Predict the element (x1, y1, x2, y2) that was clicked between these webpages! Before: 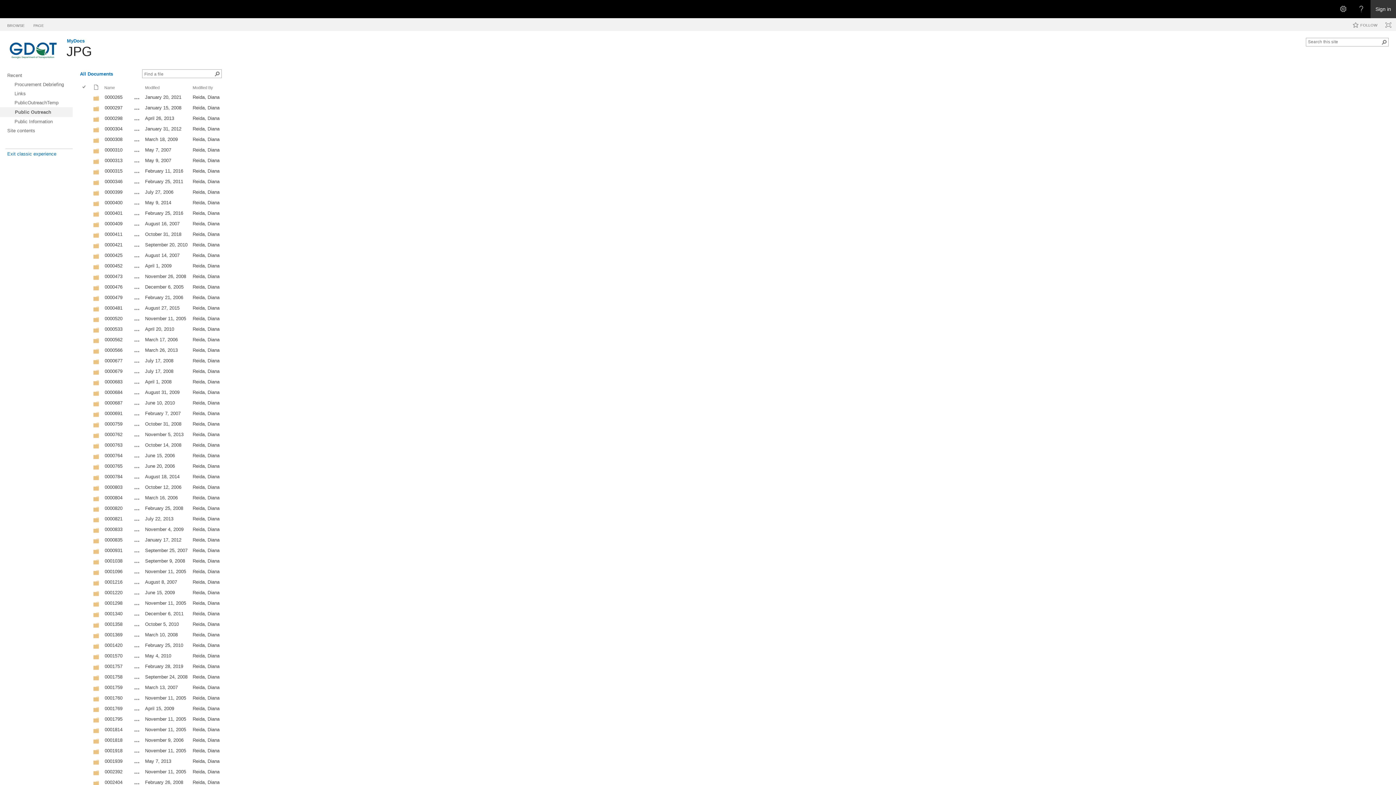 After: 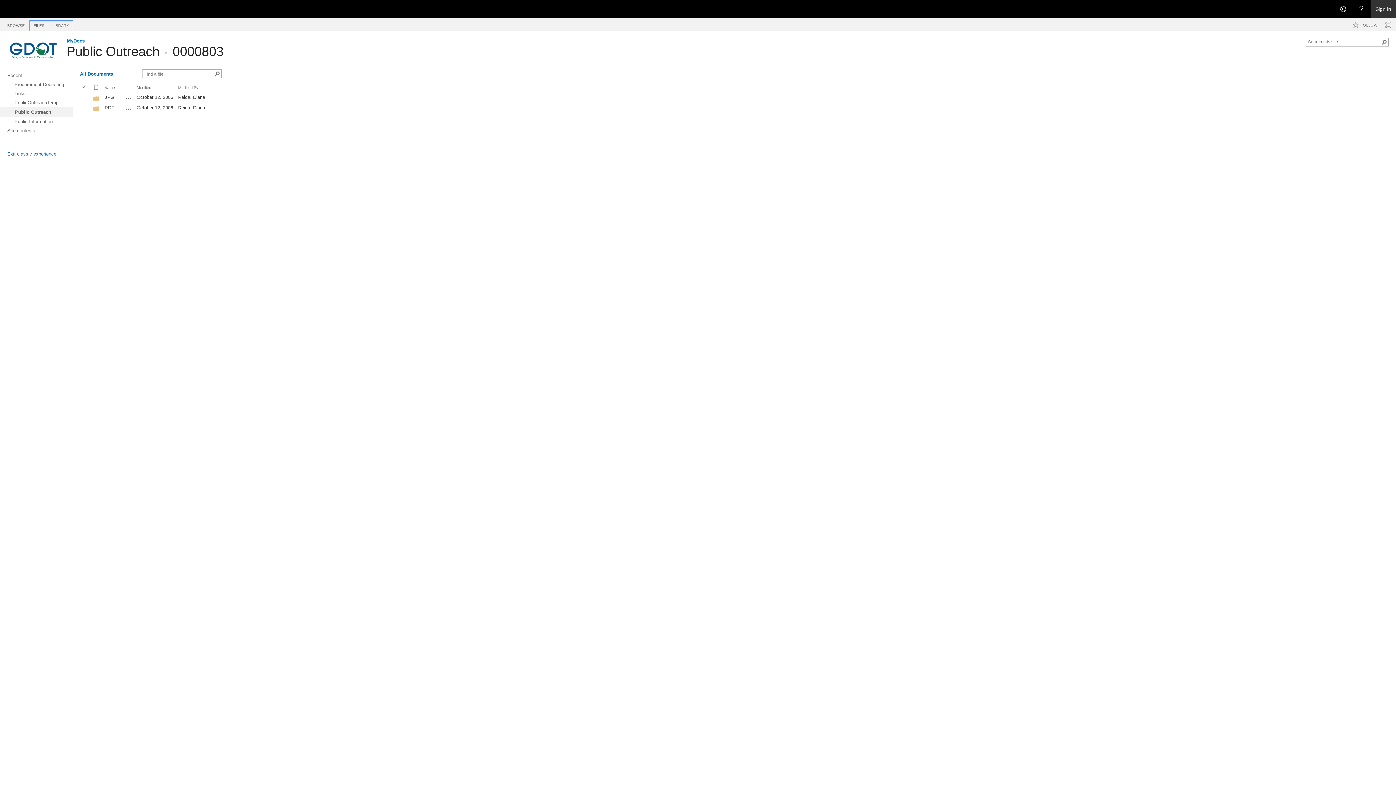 Action: bbox: (104, 484, 122, 490) label: 0000803, Folder